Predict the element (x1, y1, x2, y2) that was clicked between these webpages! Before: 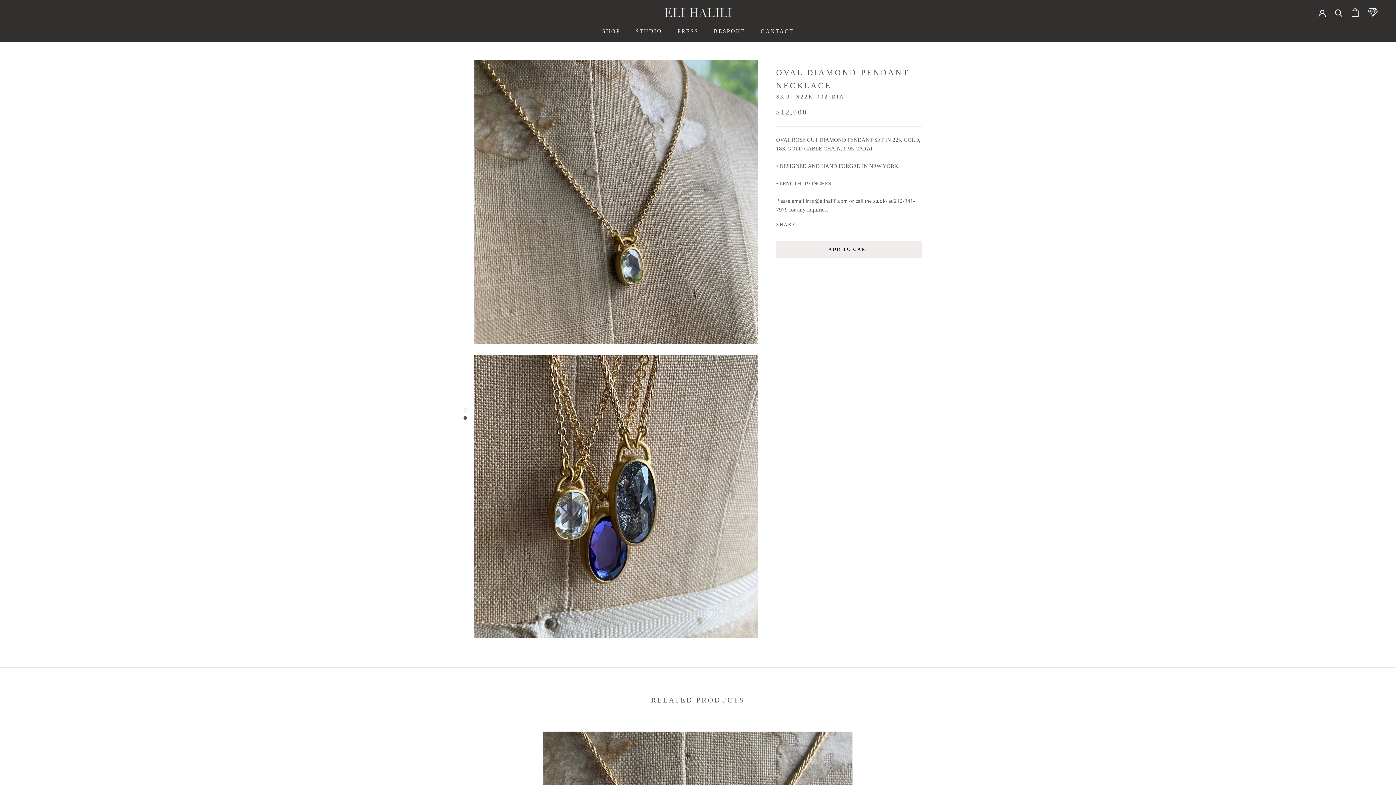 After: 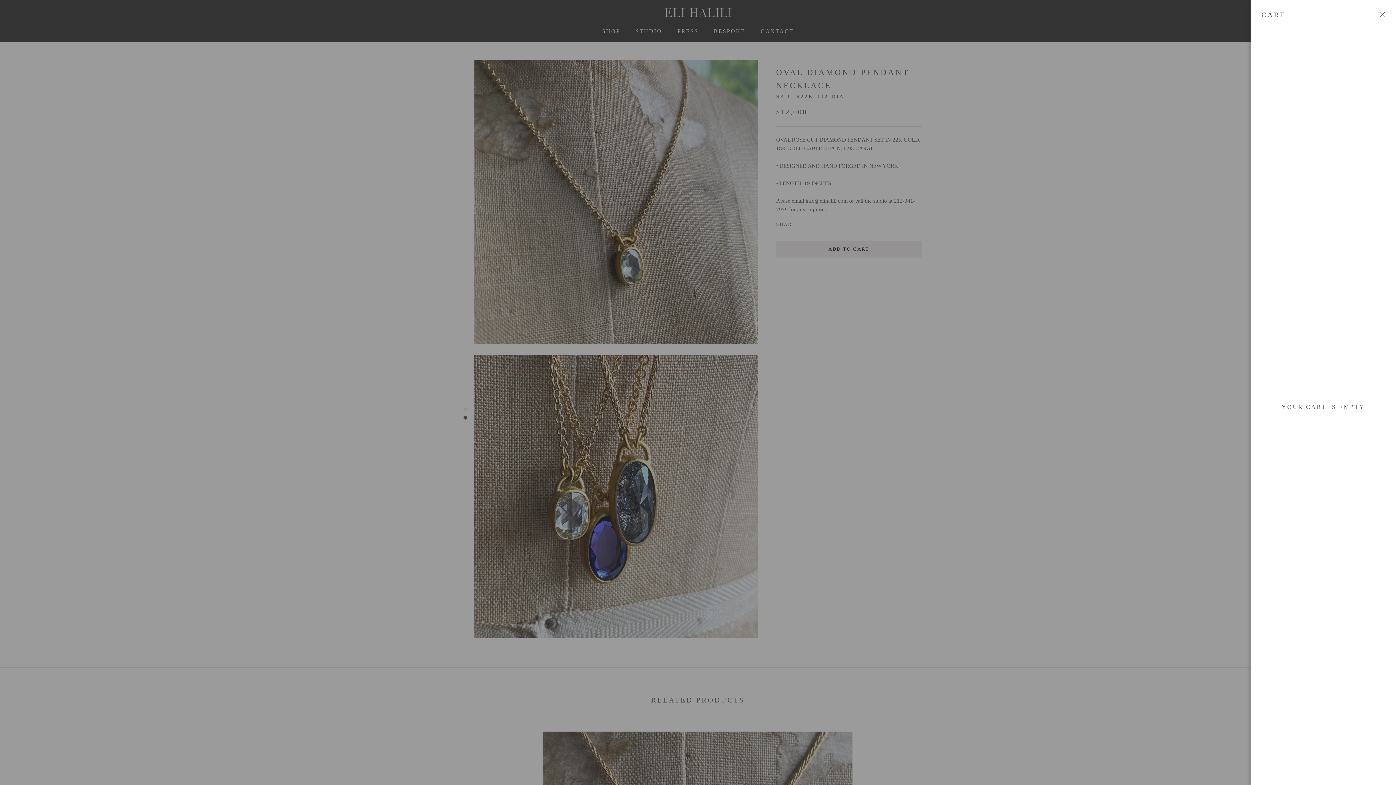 Action: bbox: (1352, 8, 1358, 16) label: Open cart